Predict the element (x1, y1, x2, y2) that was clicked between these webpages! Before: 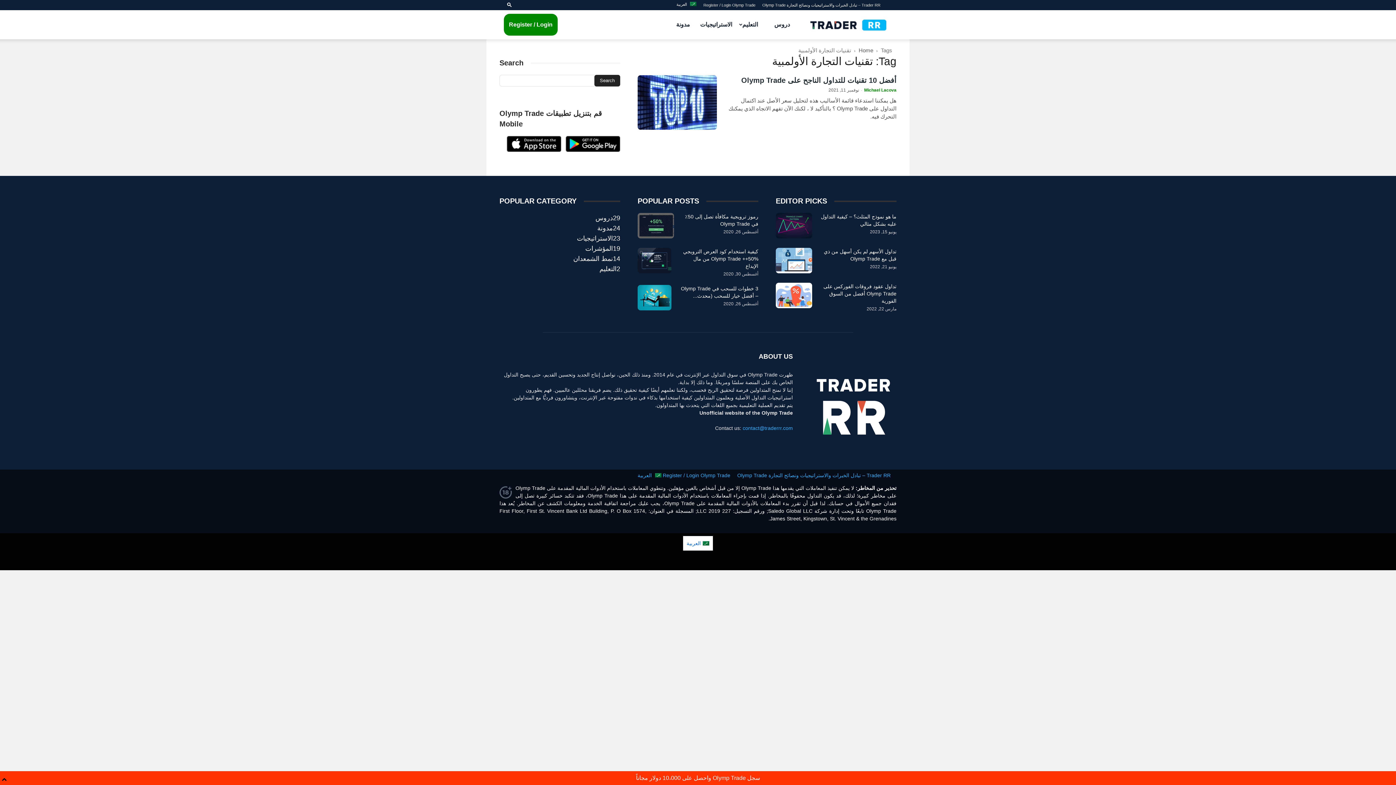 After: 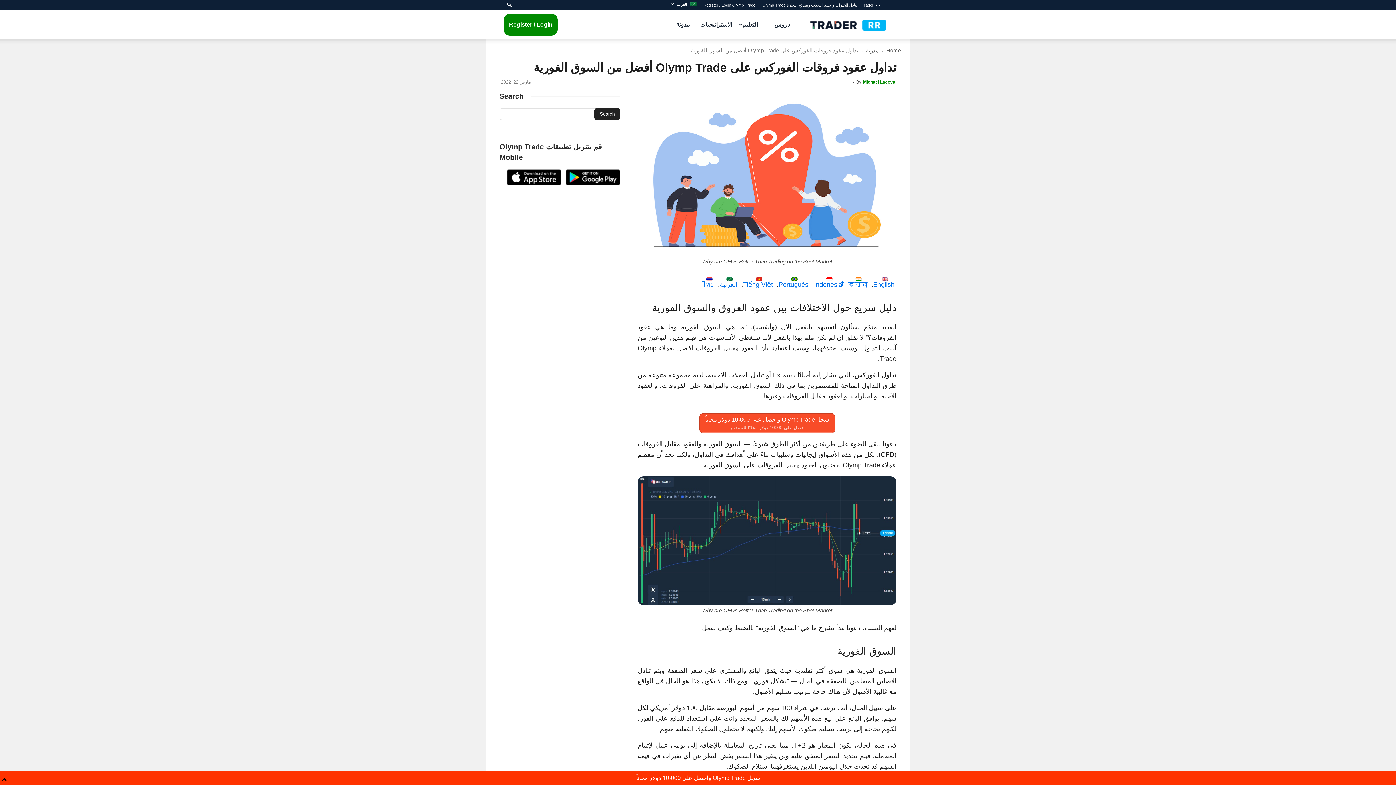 Action: bbox: (776, 282, 812, 308)